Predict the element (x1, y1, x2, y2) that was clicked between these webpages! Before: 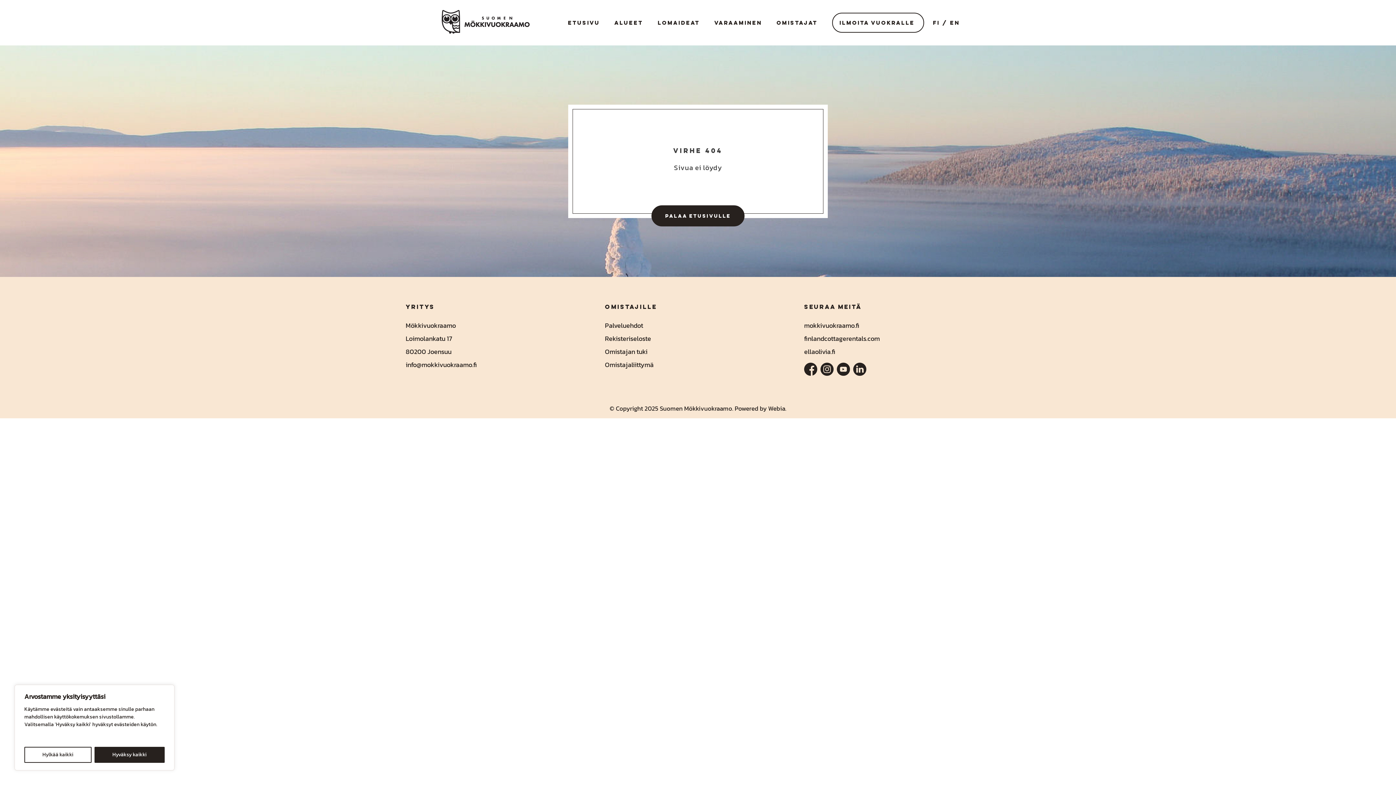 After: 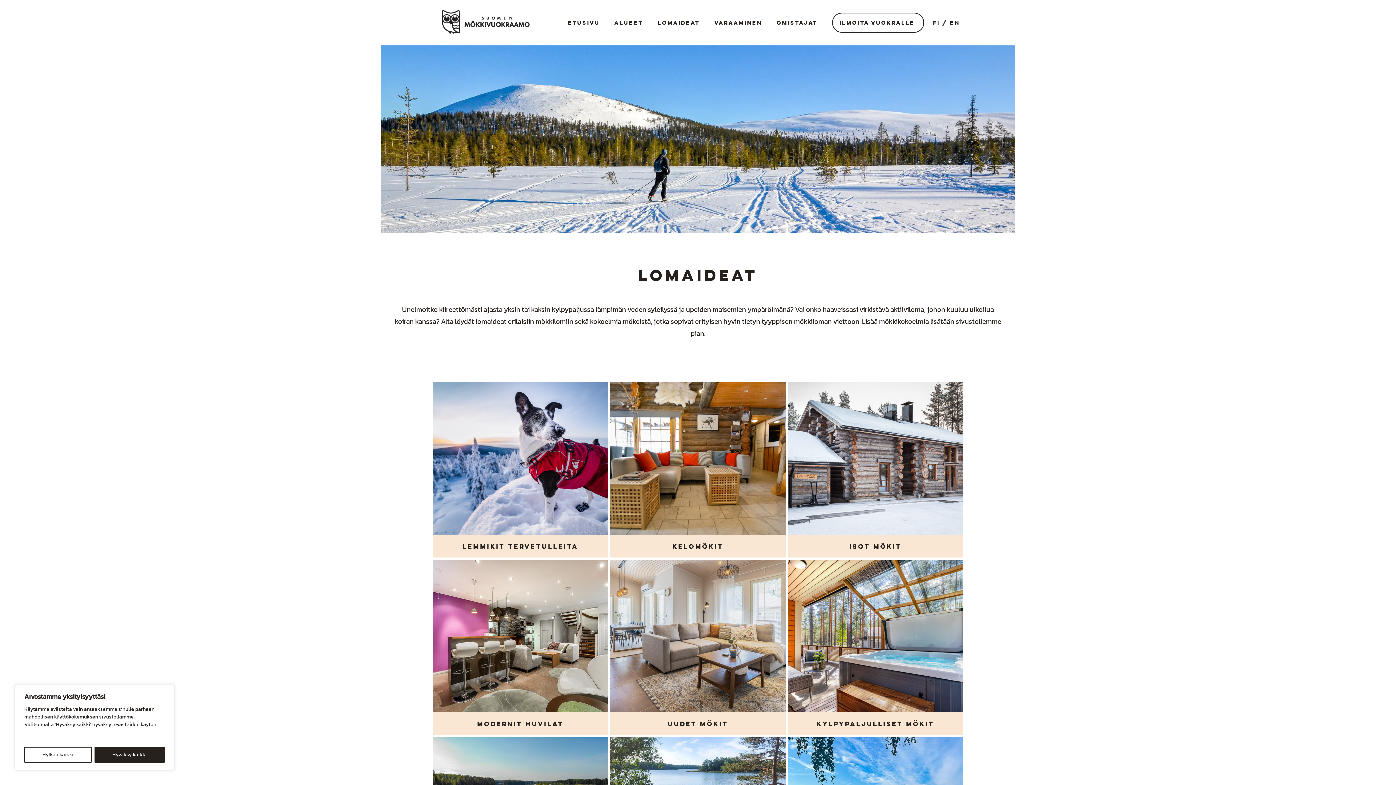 Action: bbox: (657, 19, 702, 26) label: LOMAIDEAT